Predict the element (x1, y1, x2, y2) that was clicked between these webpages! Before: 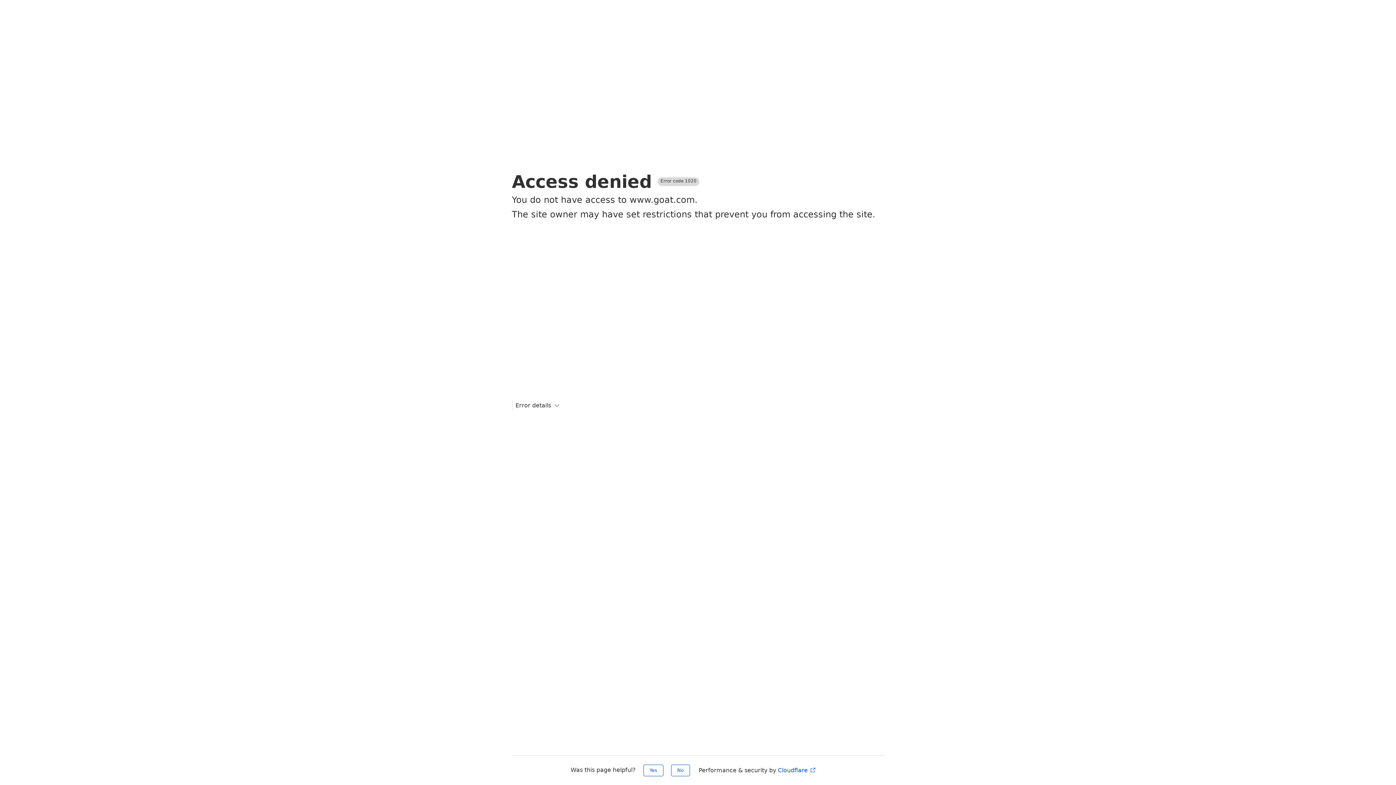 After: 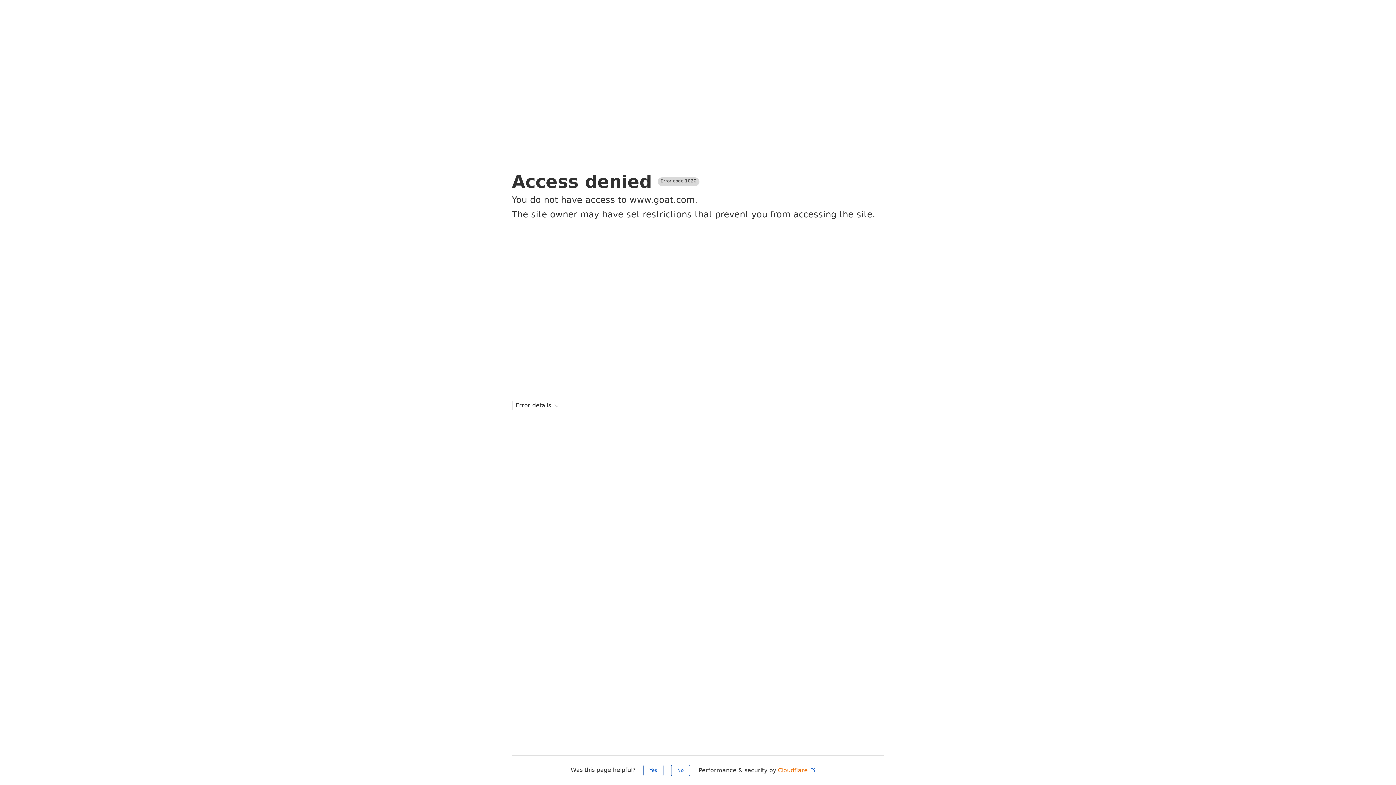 Action: label: Cloudflare  bbox: (778, 767, 816, 774)